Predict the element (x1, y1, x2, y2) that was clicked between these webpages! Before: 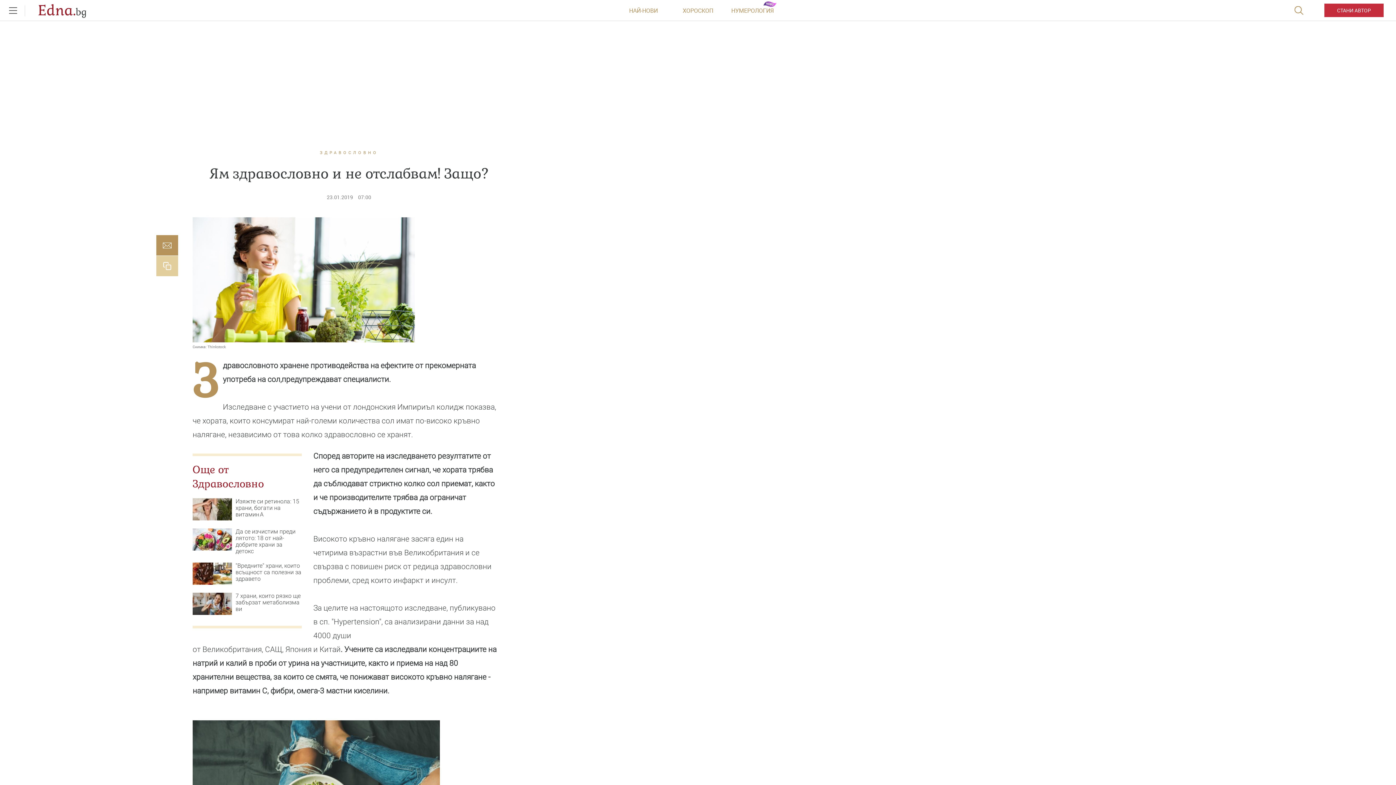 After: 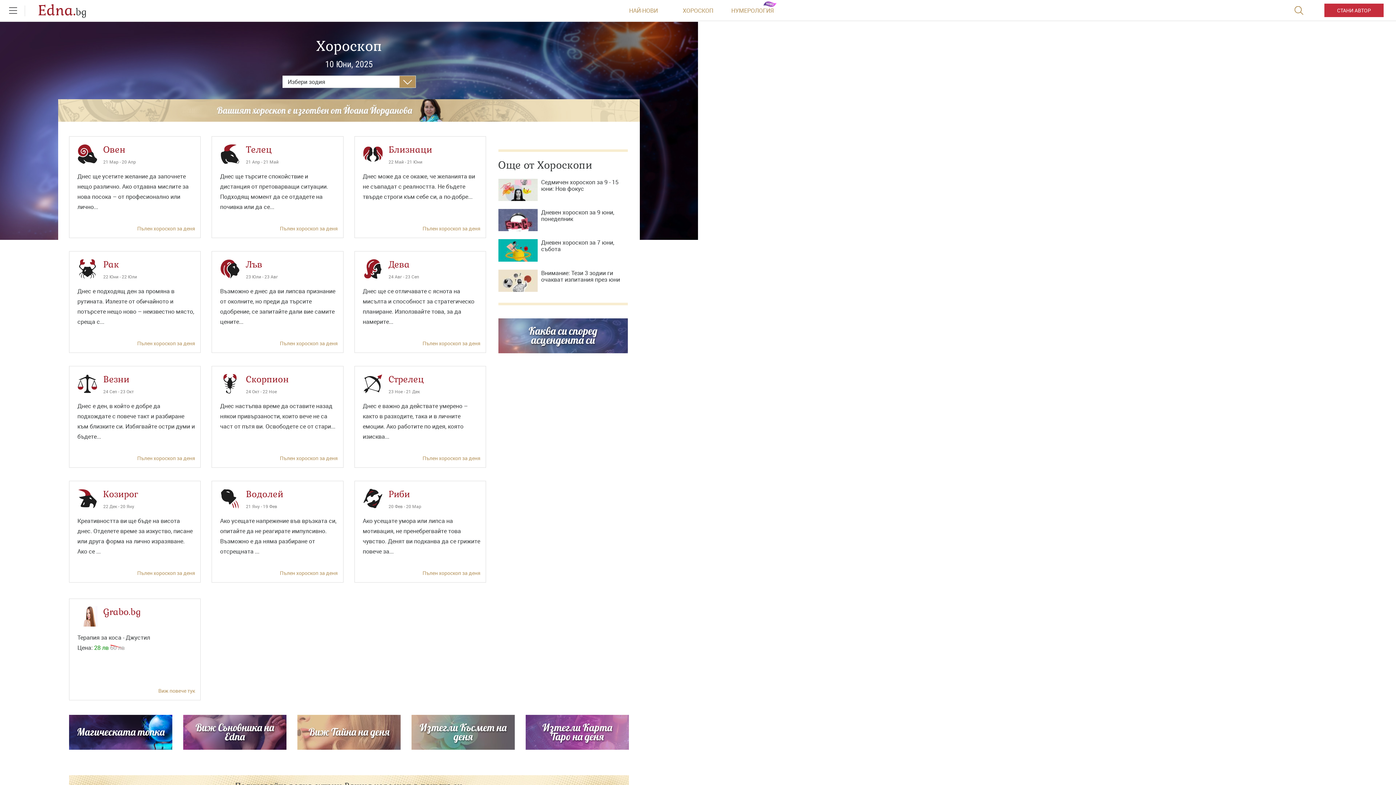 Action: label: ХОРОСКОП bbox: (670, 0, 725, 21)